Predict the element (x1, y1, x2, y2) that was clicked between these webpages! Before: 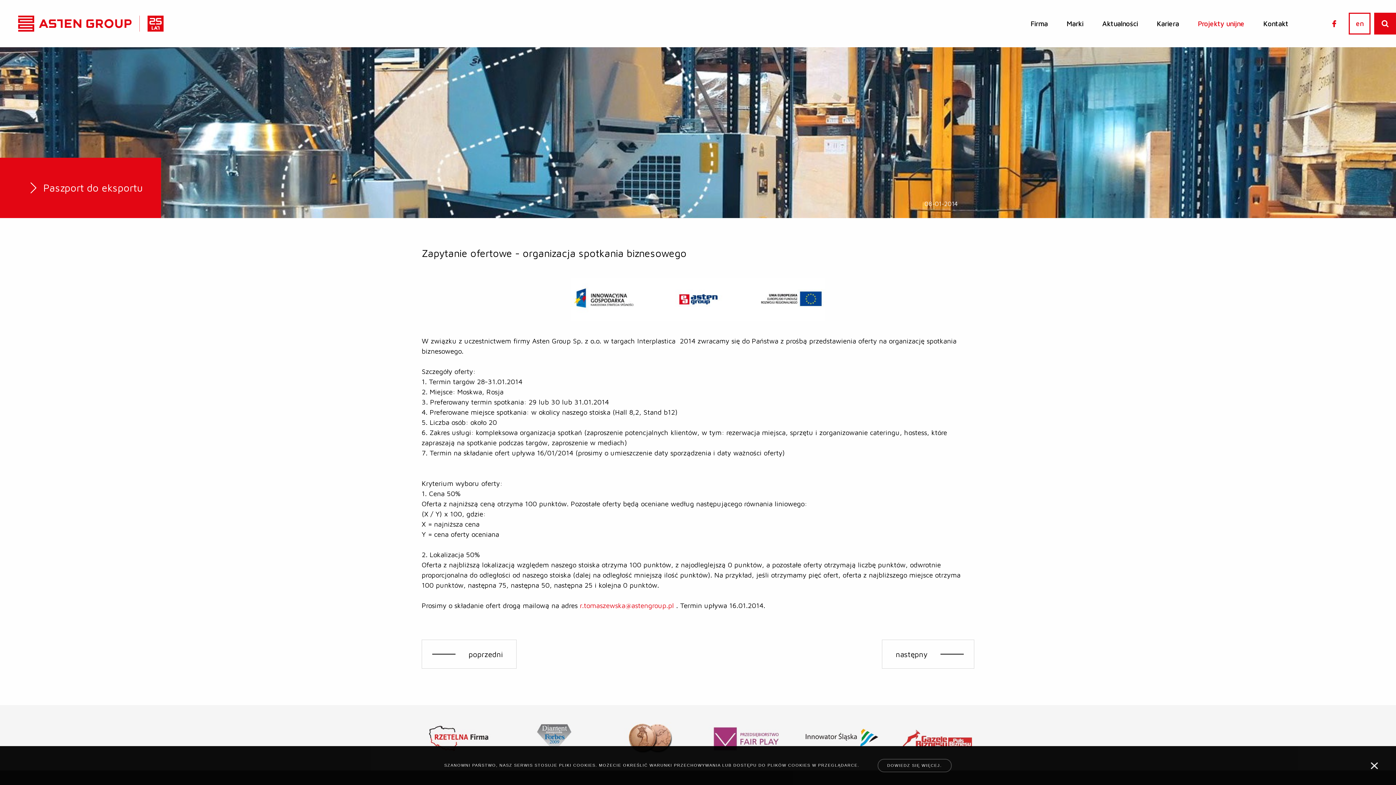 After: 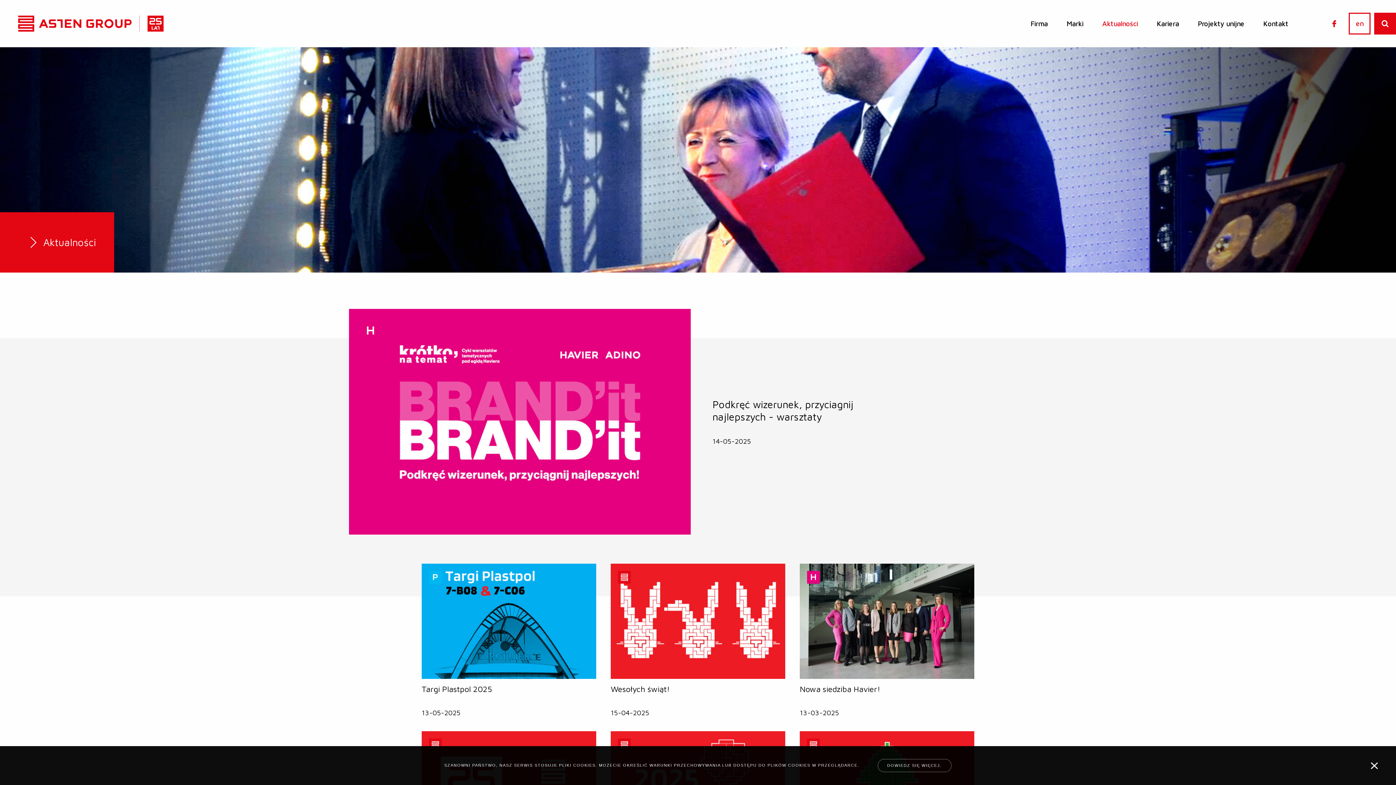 Action: bbox: (1093, 16, 1147, 31) label: Aktualności